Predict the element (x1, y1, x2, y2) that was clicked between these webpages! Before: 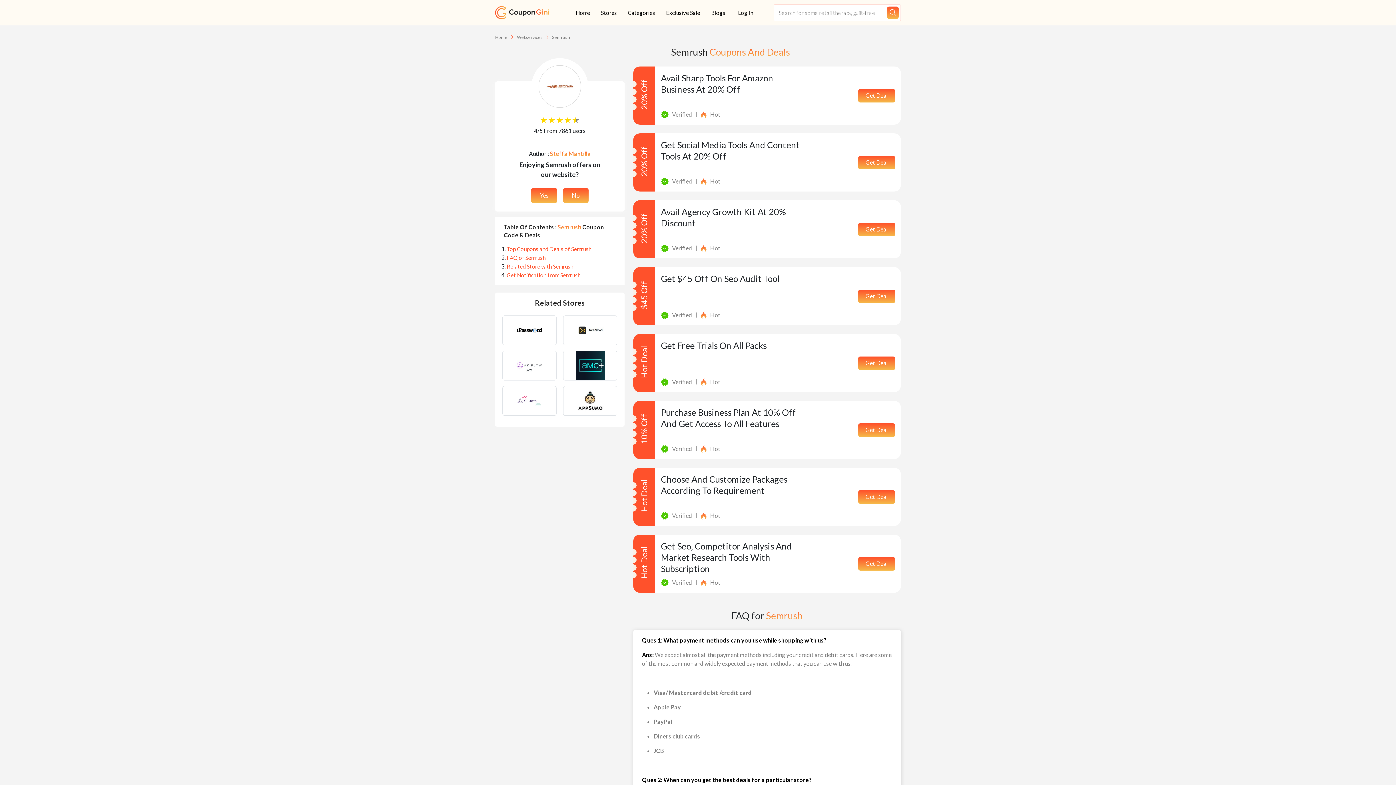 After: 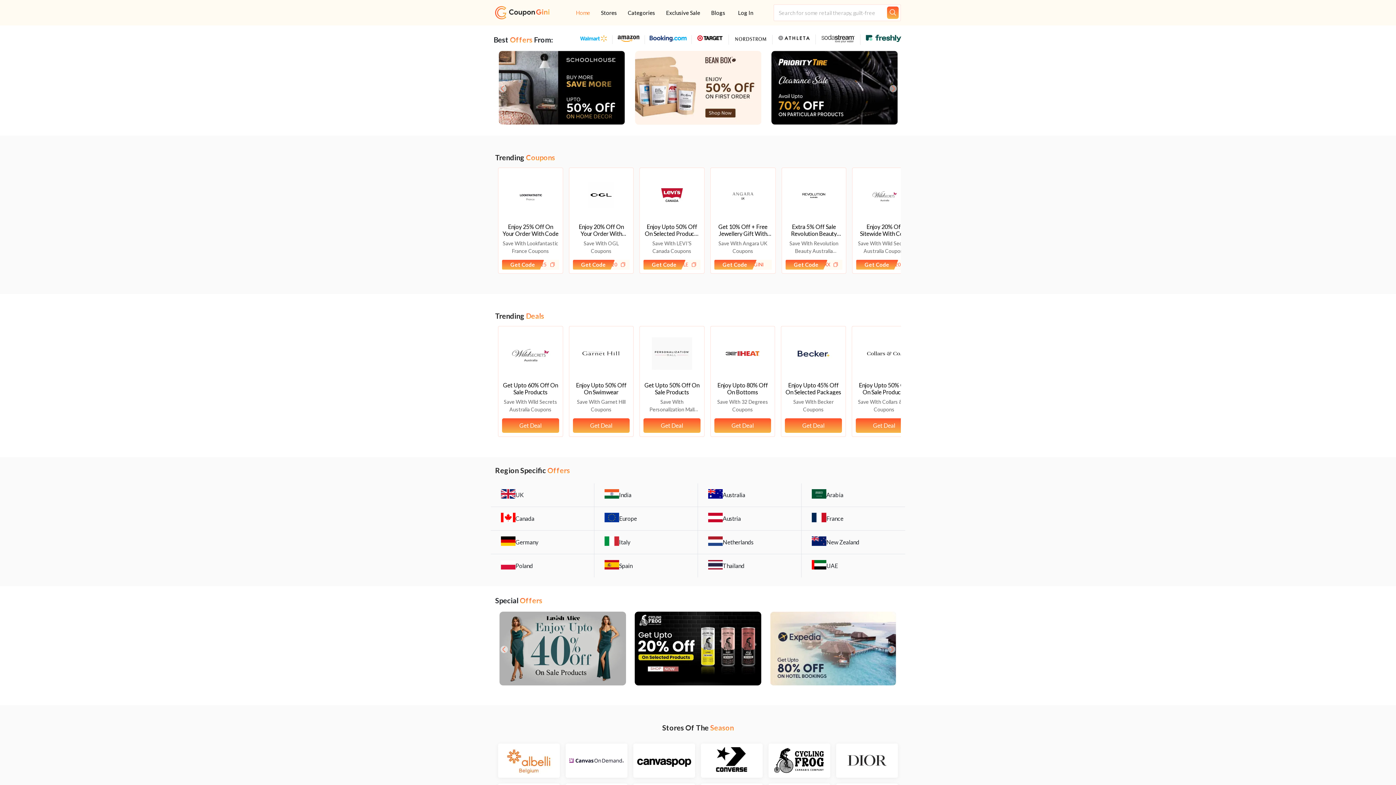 Action: bbox: (495, 34, 507, 40) label: Home